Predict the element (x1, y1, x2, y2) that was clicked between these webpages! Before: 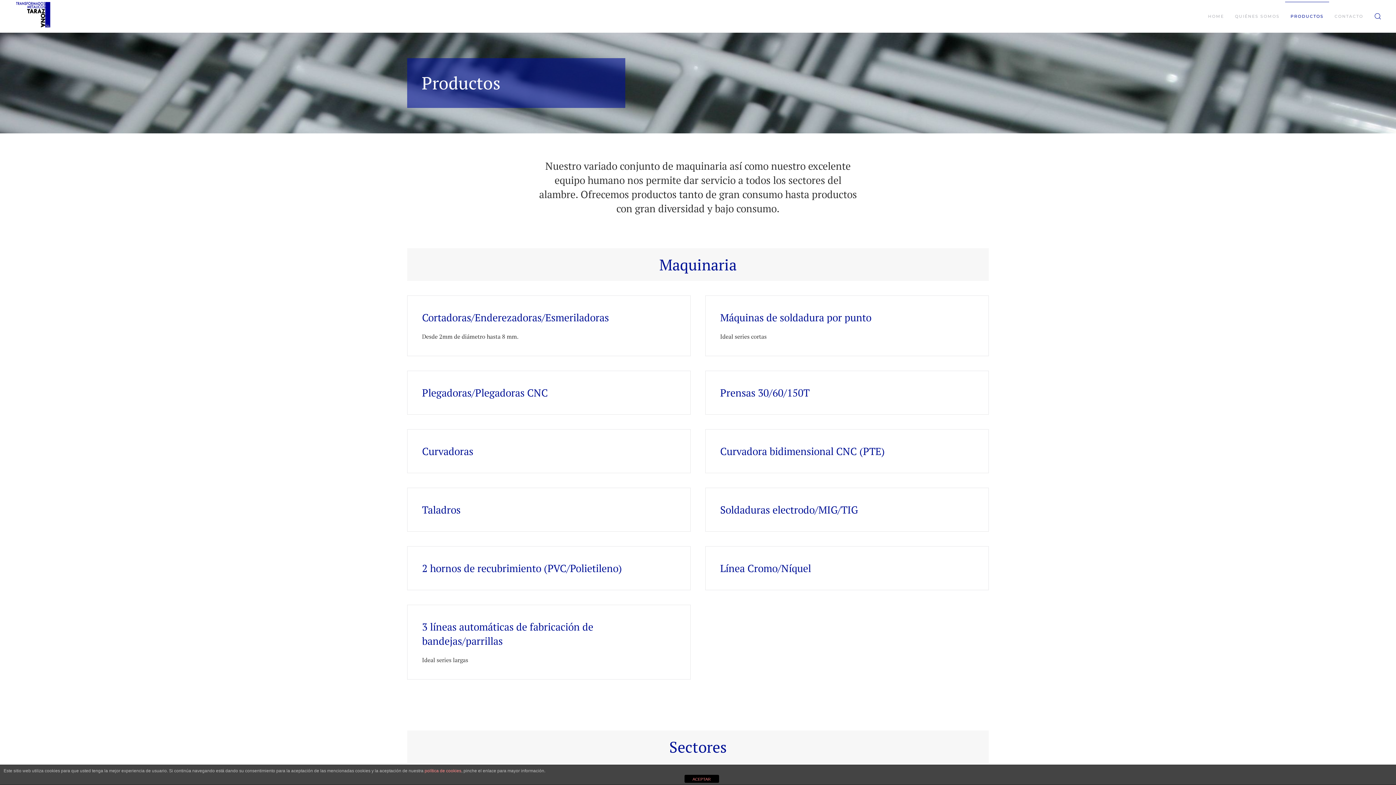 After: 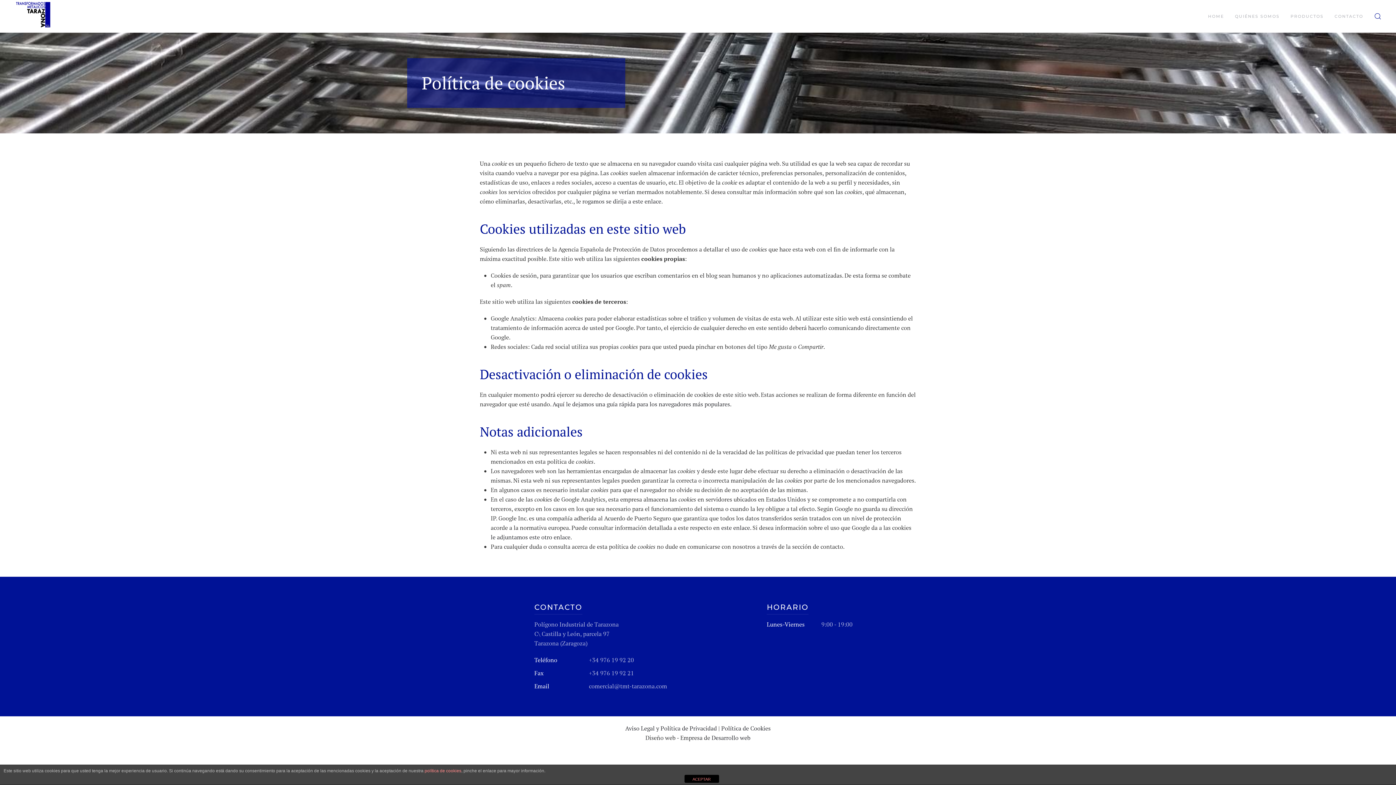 Action: bbox: (424, 768, 461, 773) label: política de cookies